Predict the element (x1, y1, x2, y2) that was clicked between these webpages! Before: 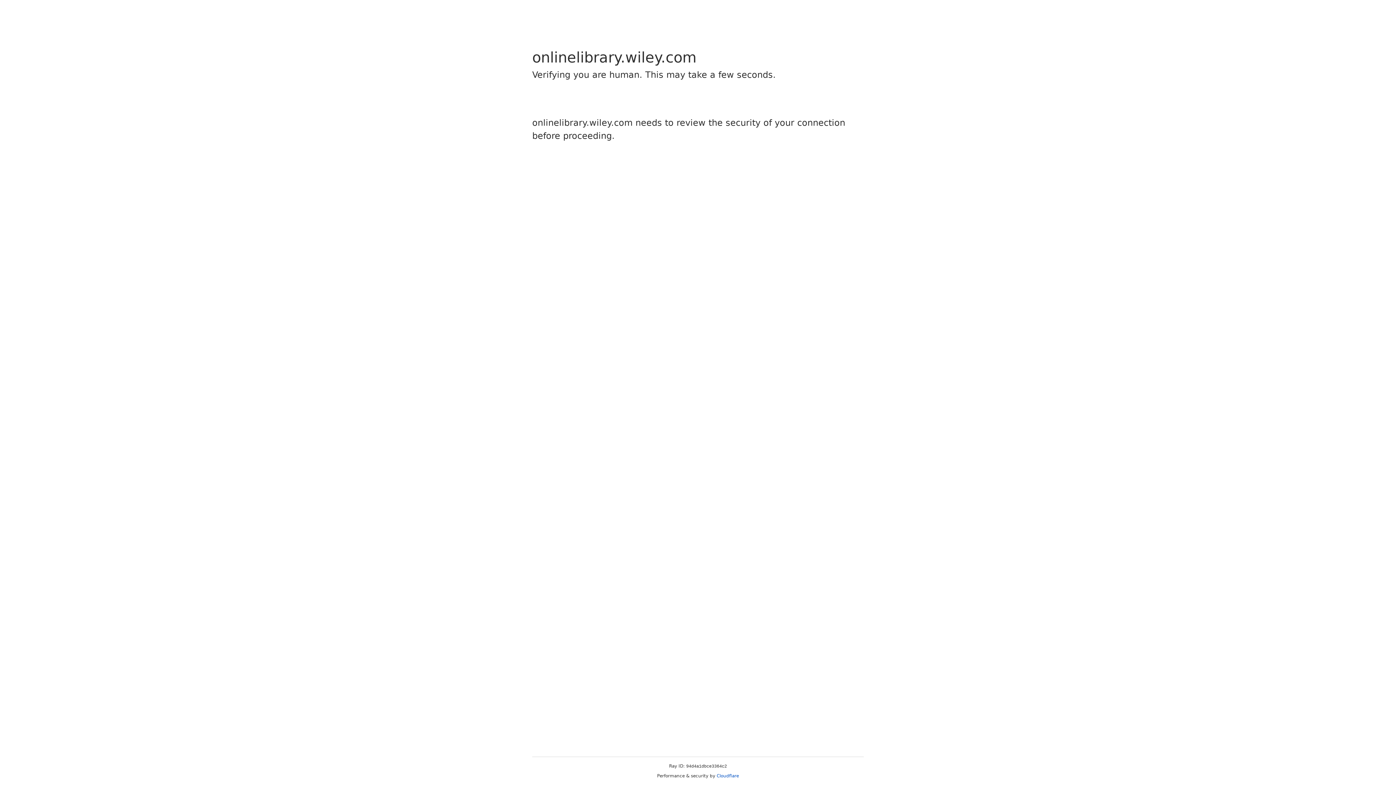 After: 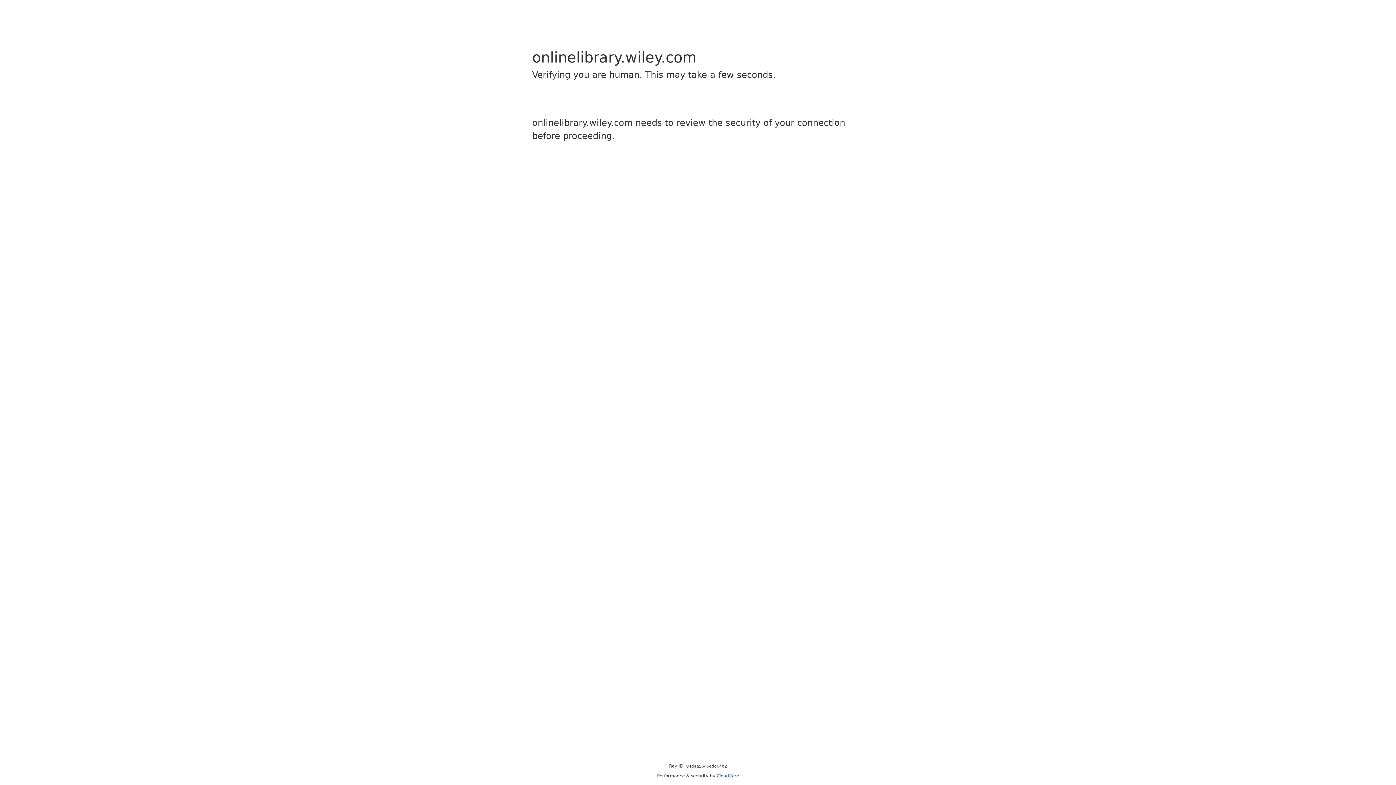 Action: bbox: (716, 773, 739, 778) label: Cloudflare